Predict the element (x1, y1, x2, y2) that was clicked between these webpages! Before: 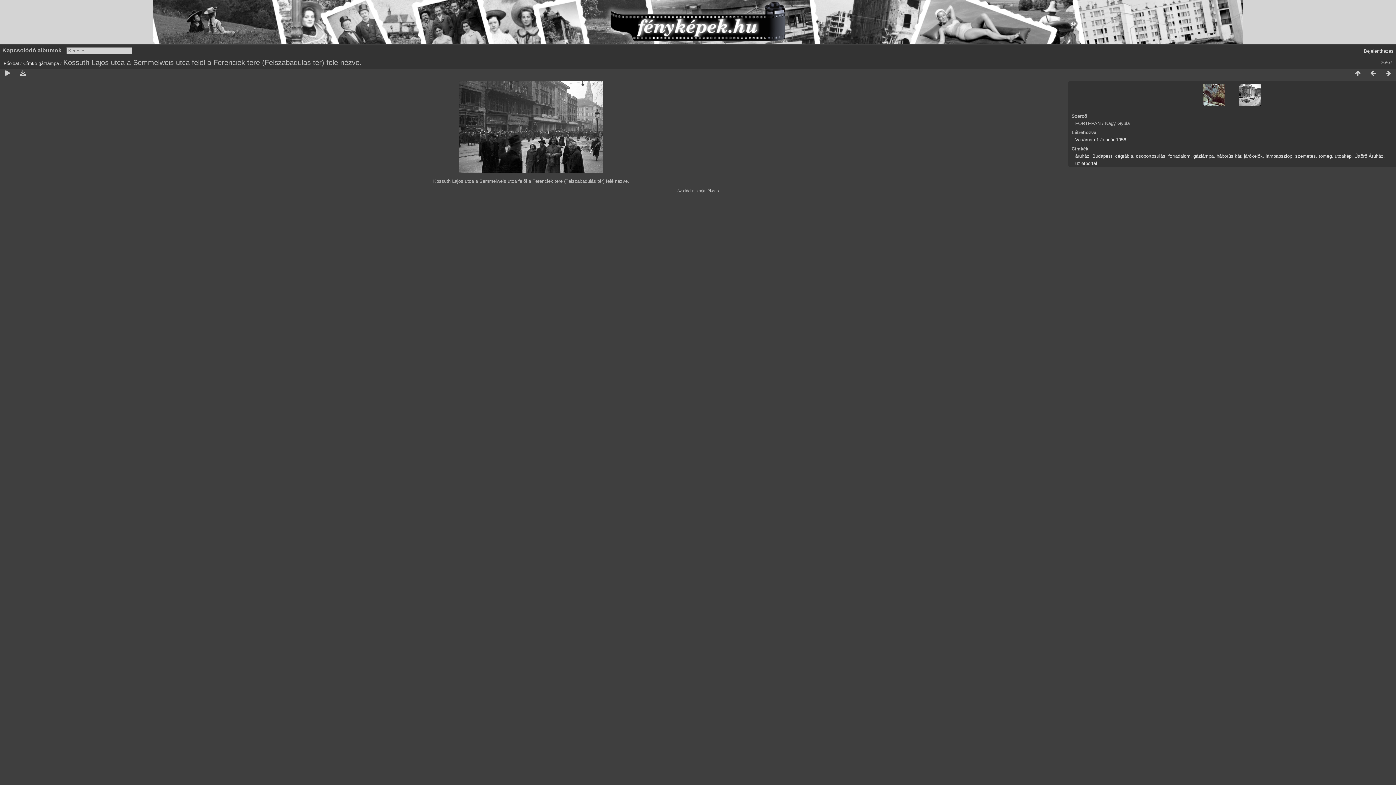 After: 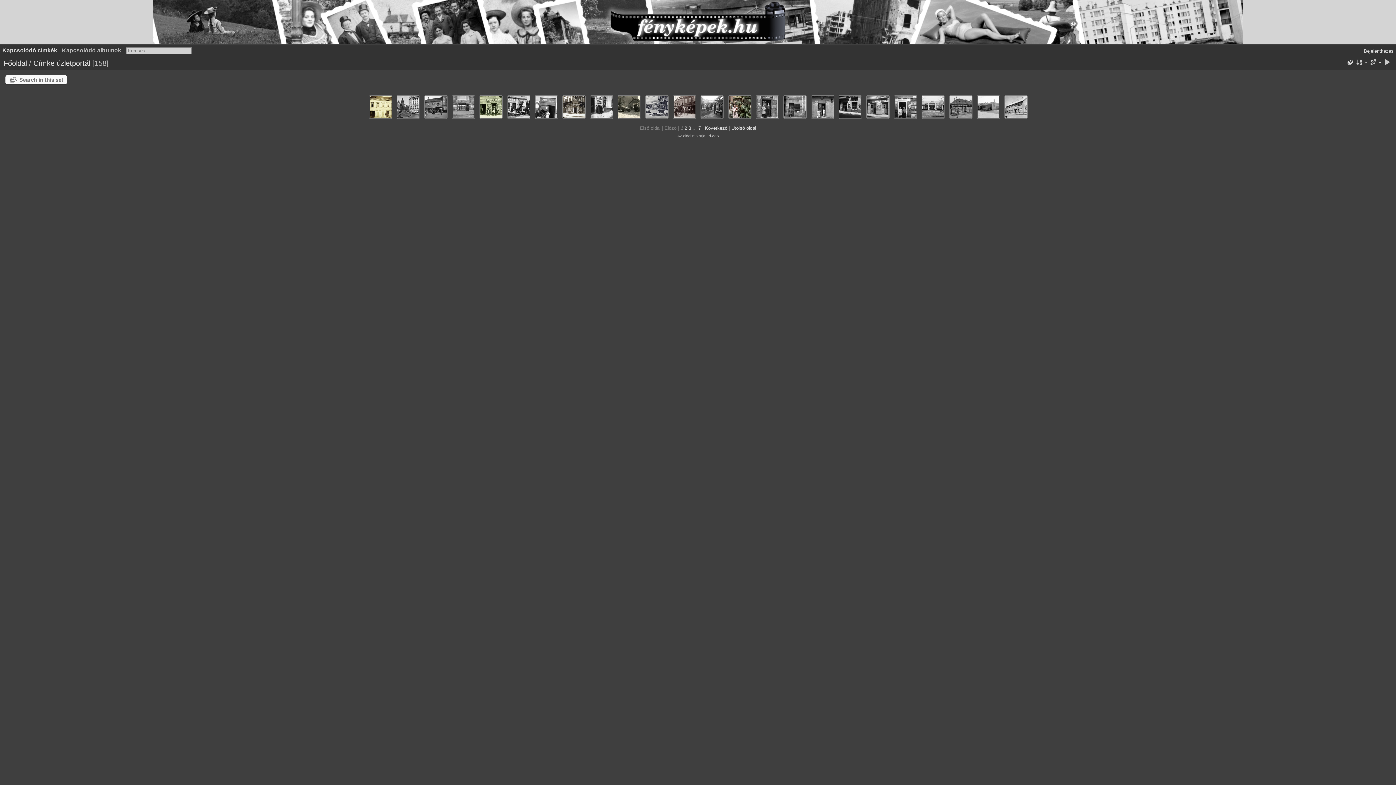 Action: bbox: (1075, 160, 1097, 166) label: üzletportál